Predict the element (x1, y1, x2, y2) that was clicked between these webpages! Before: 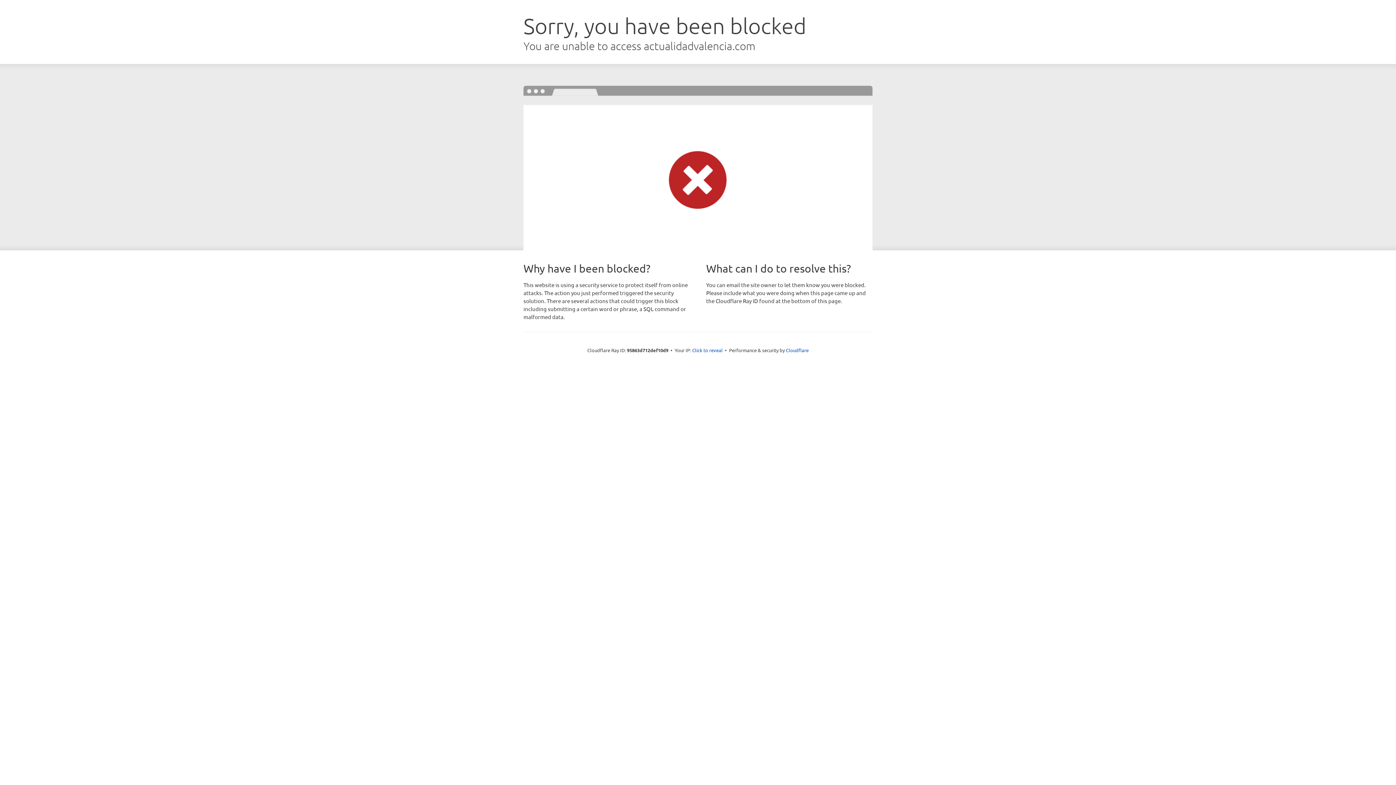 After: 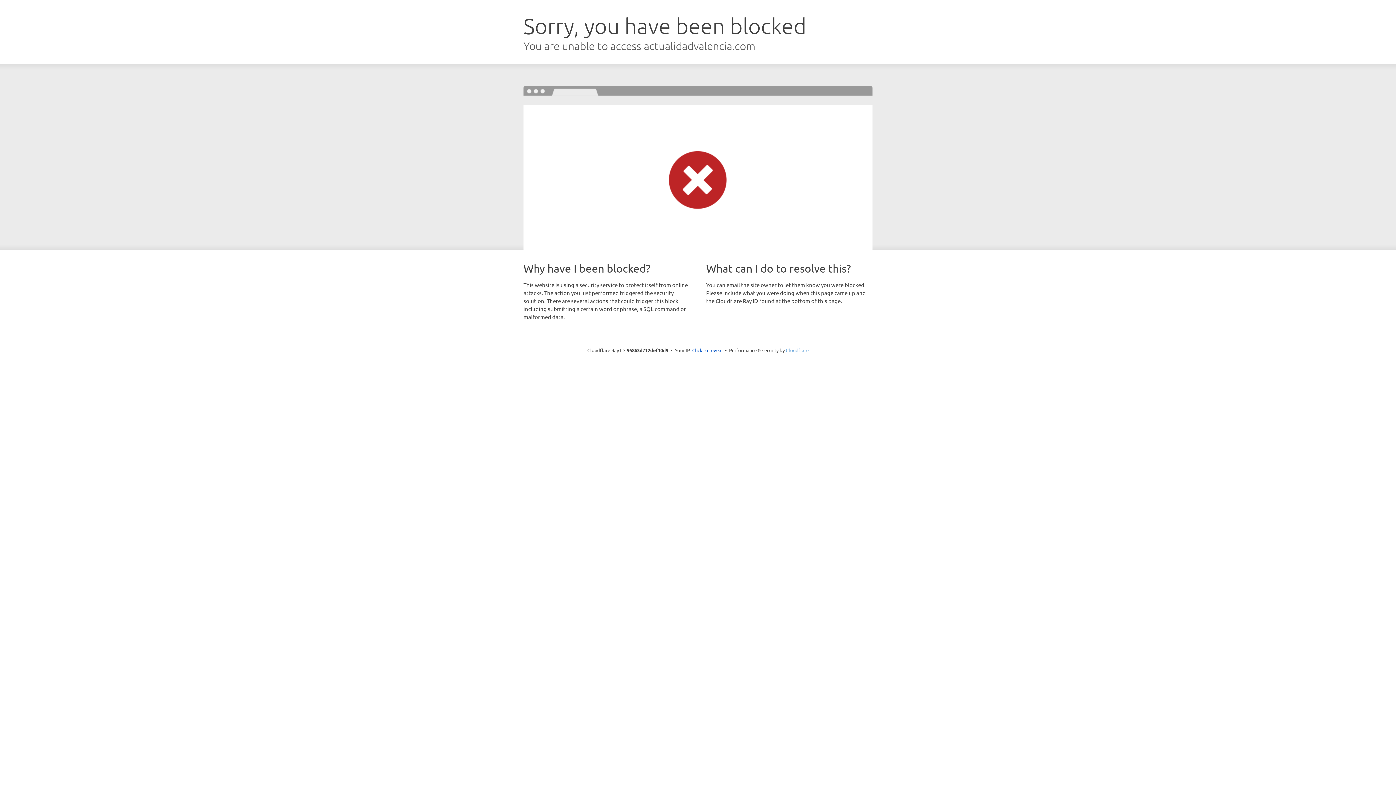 Action: bbox: (786, 347, 808, 353) label: Cloudflare